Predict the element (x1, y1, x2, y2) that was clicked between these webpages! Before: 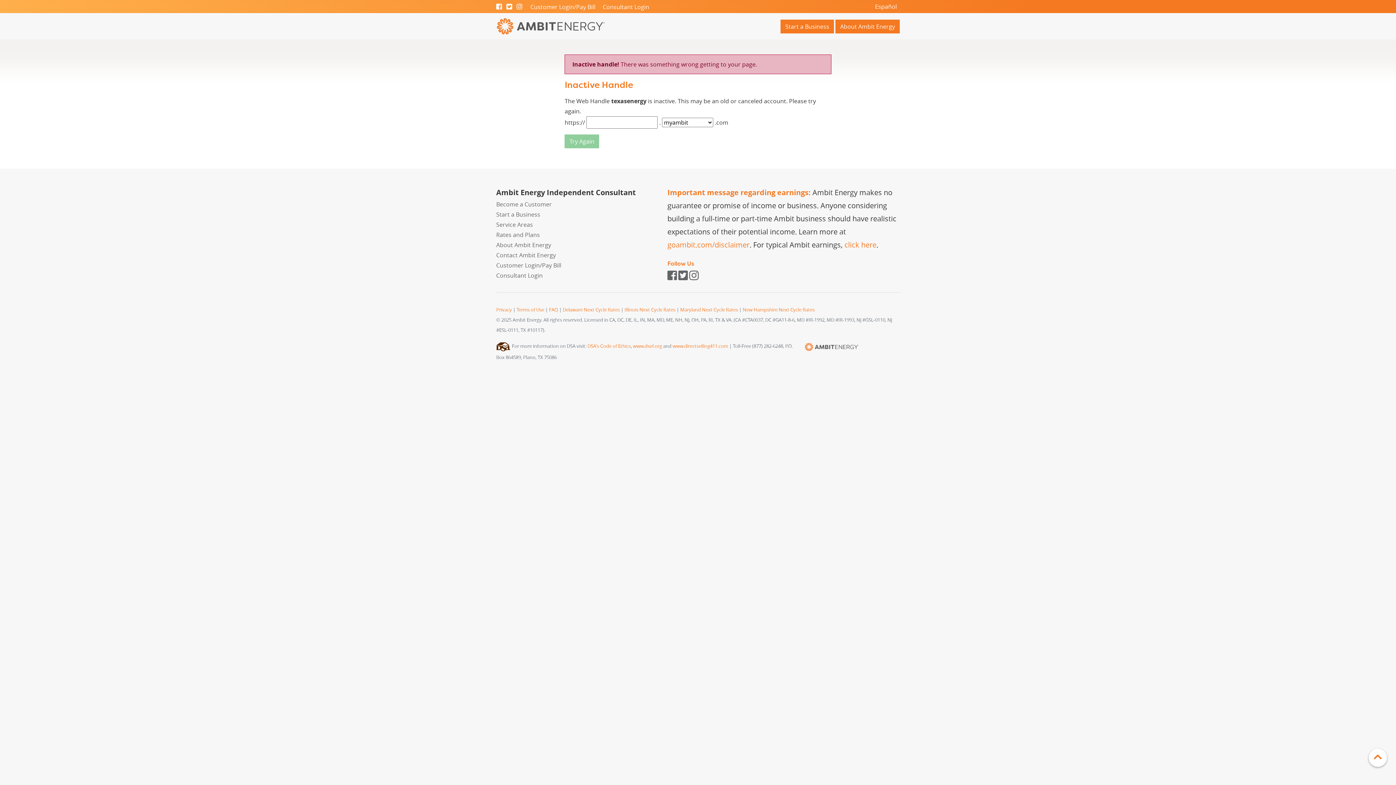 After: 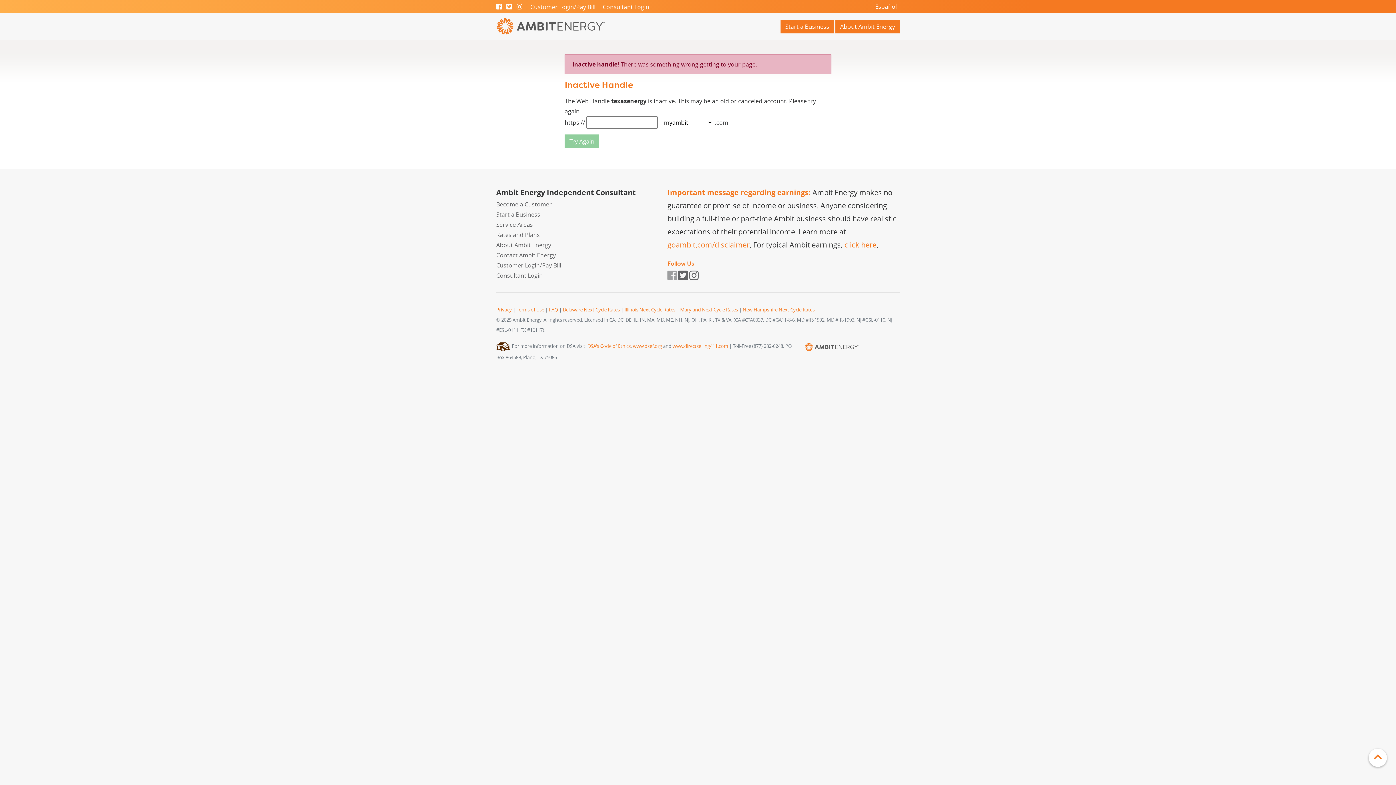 Action: bbox: (667, 273, 677, 281)